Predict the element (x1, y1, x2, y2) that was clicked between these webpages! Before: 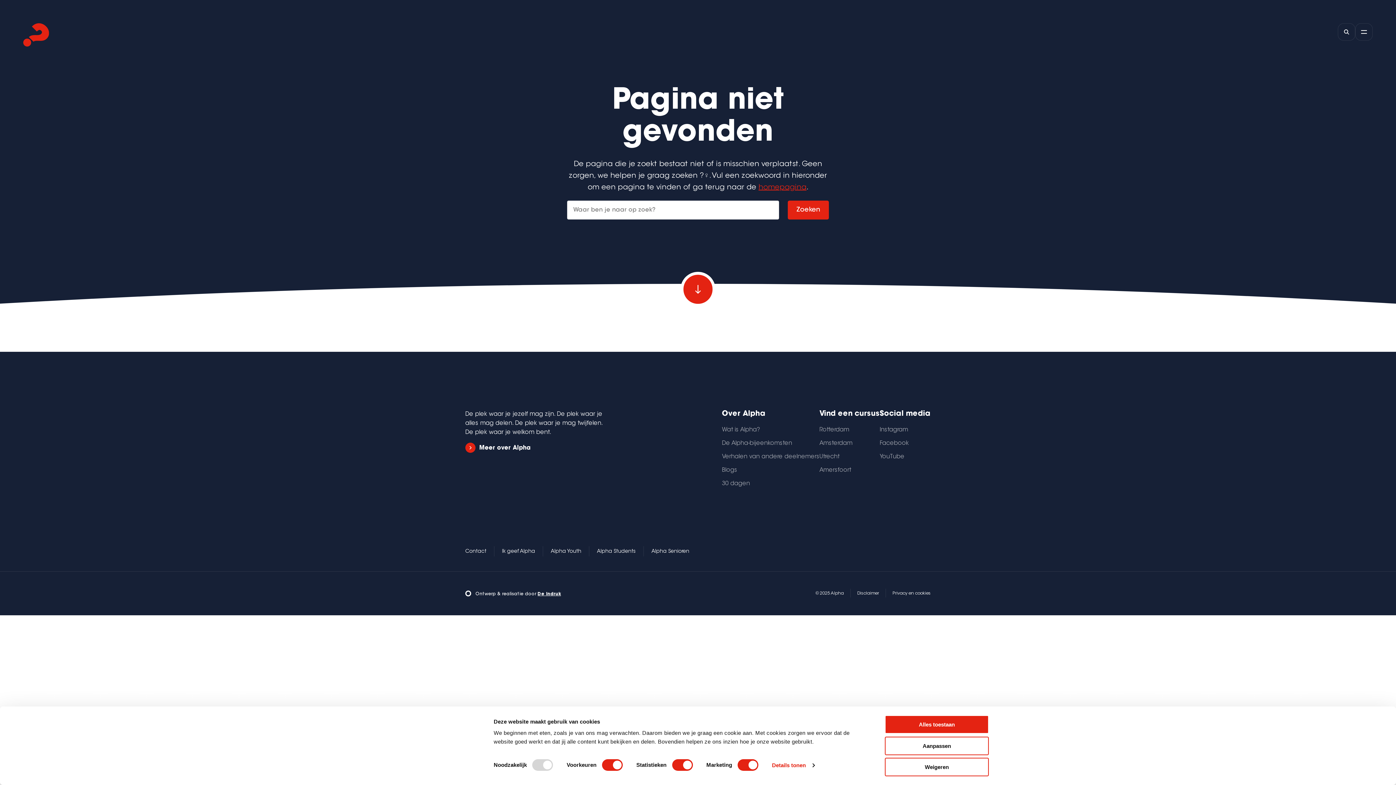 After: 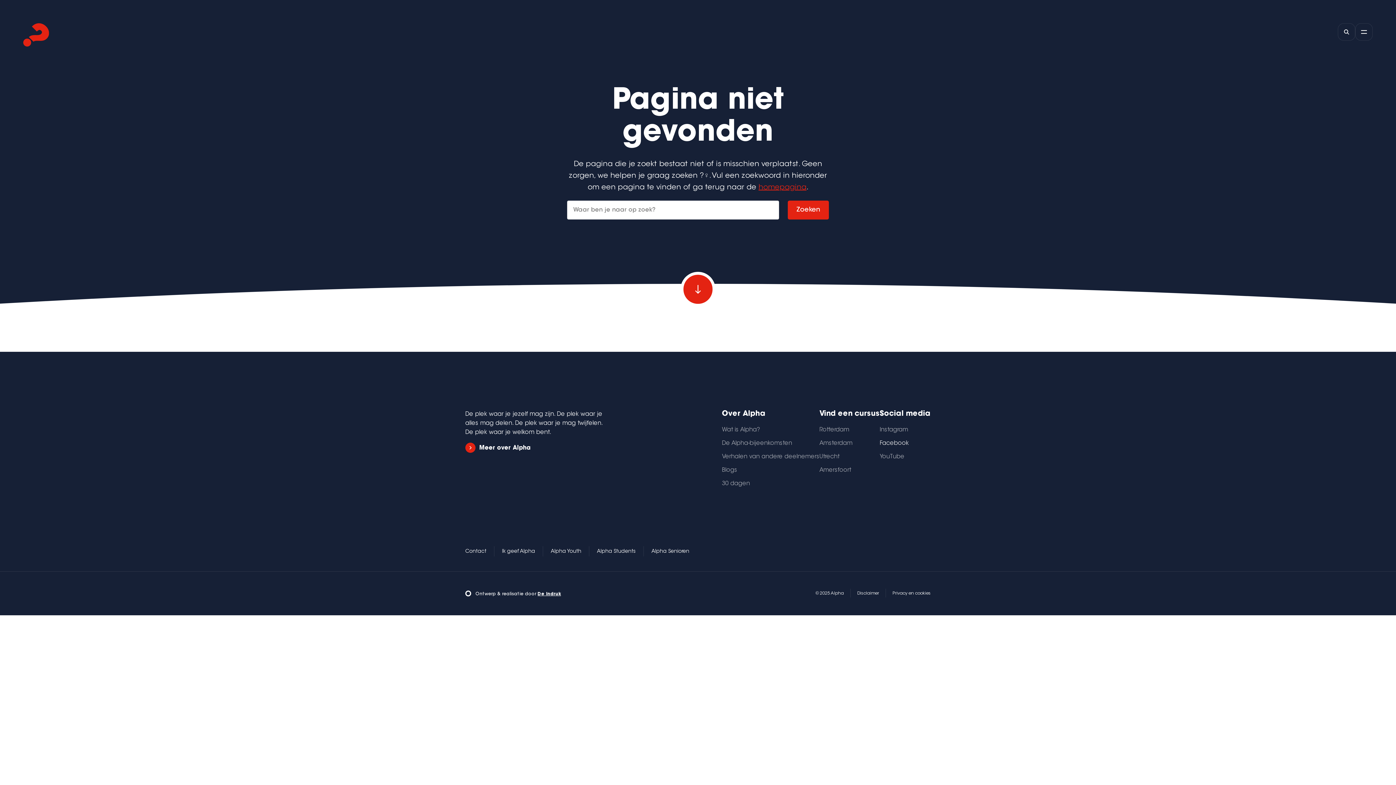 Action: label: Facebook bbox: (880, 440, 909, 446)